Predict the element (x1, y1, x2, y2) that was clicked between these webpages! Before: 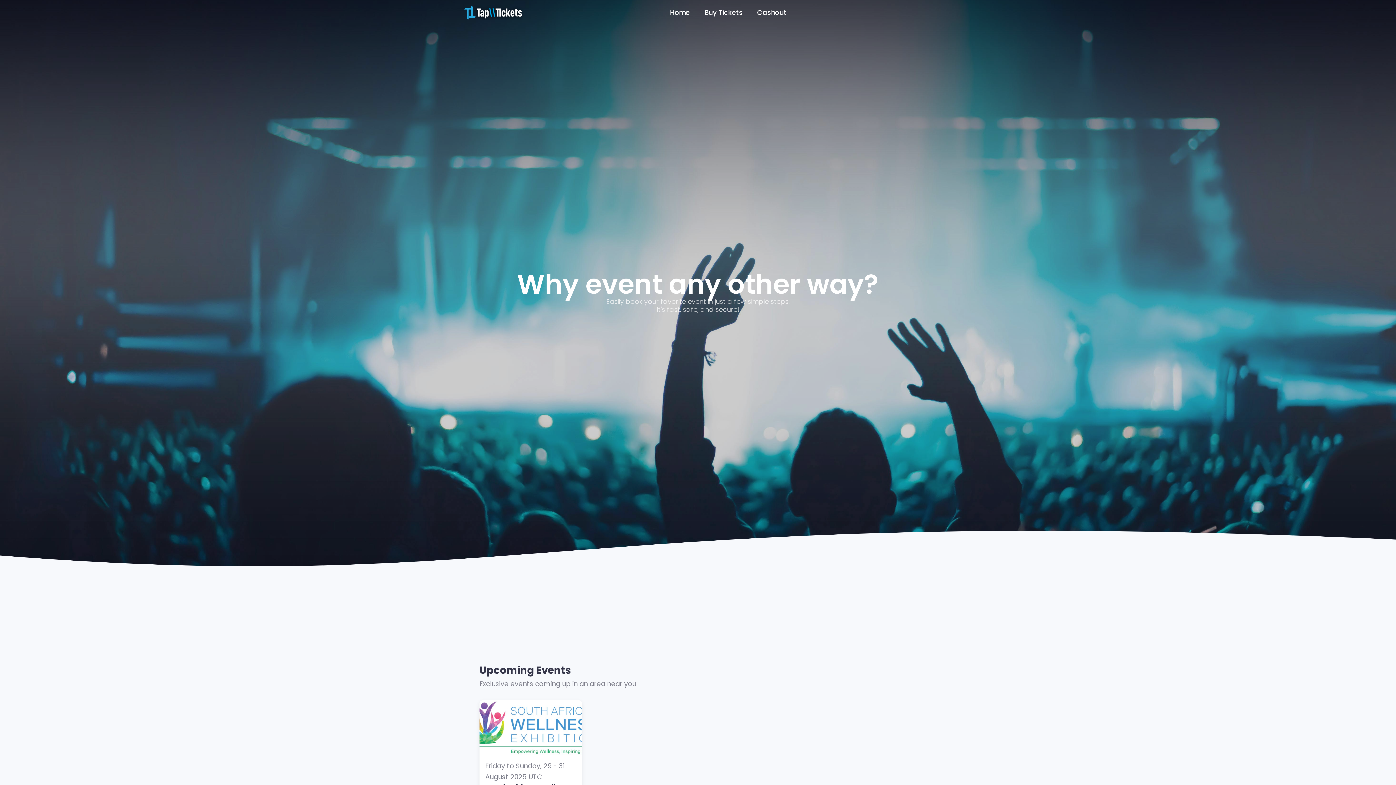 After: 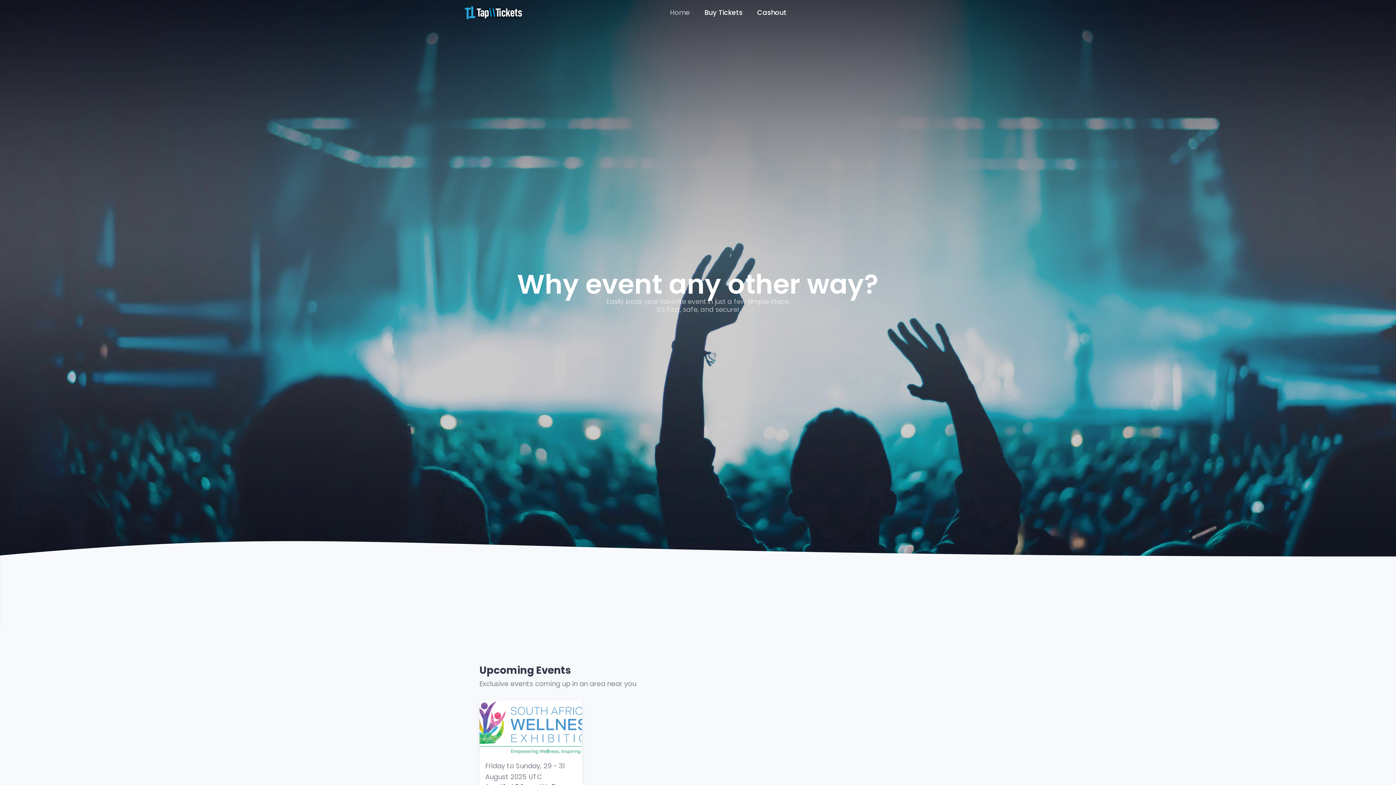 Action: bbox: (662, 5, 697, 20) label: Home